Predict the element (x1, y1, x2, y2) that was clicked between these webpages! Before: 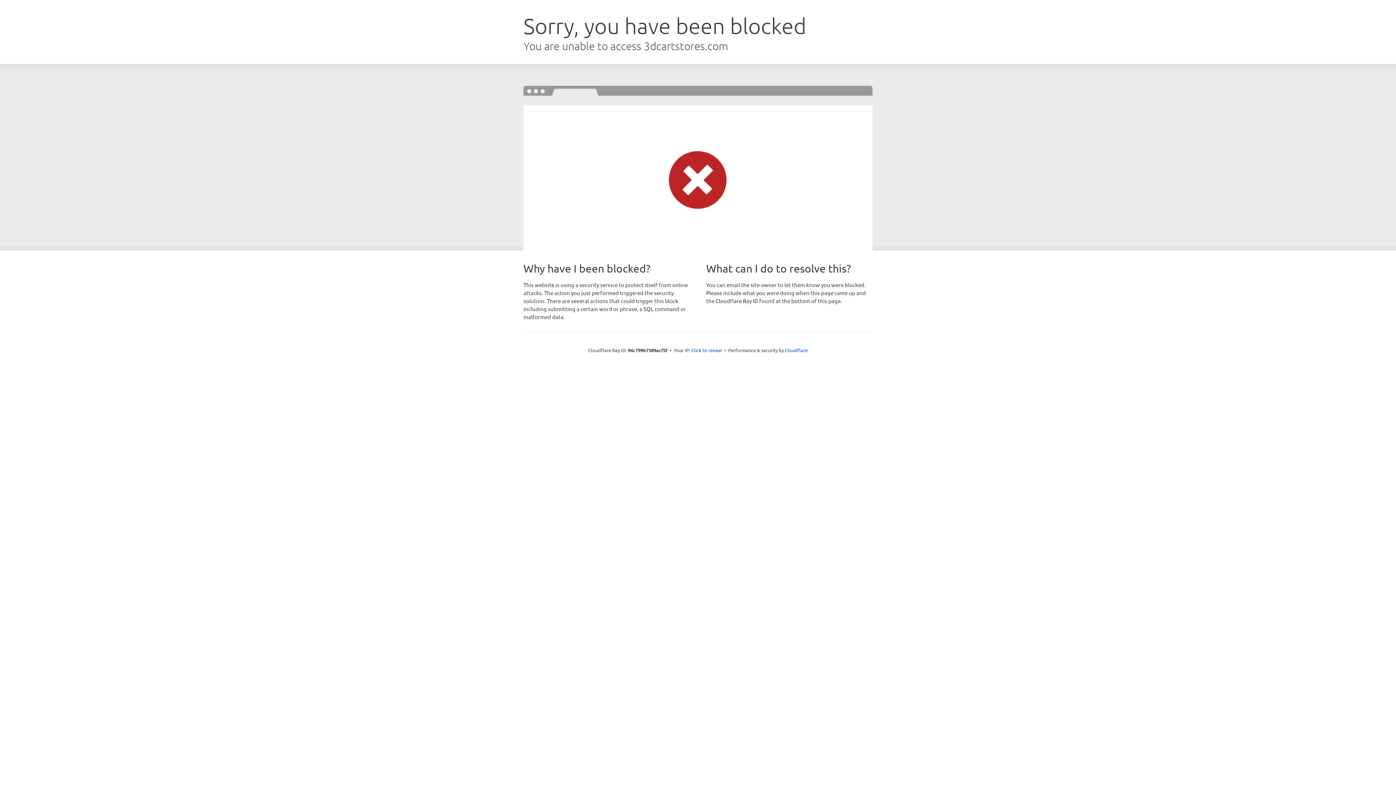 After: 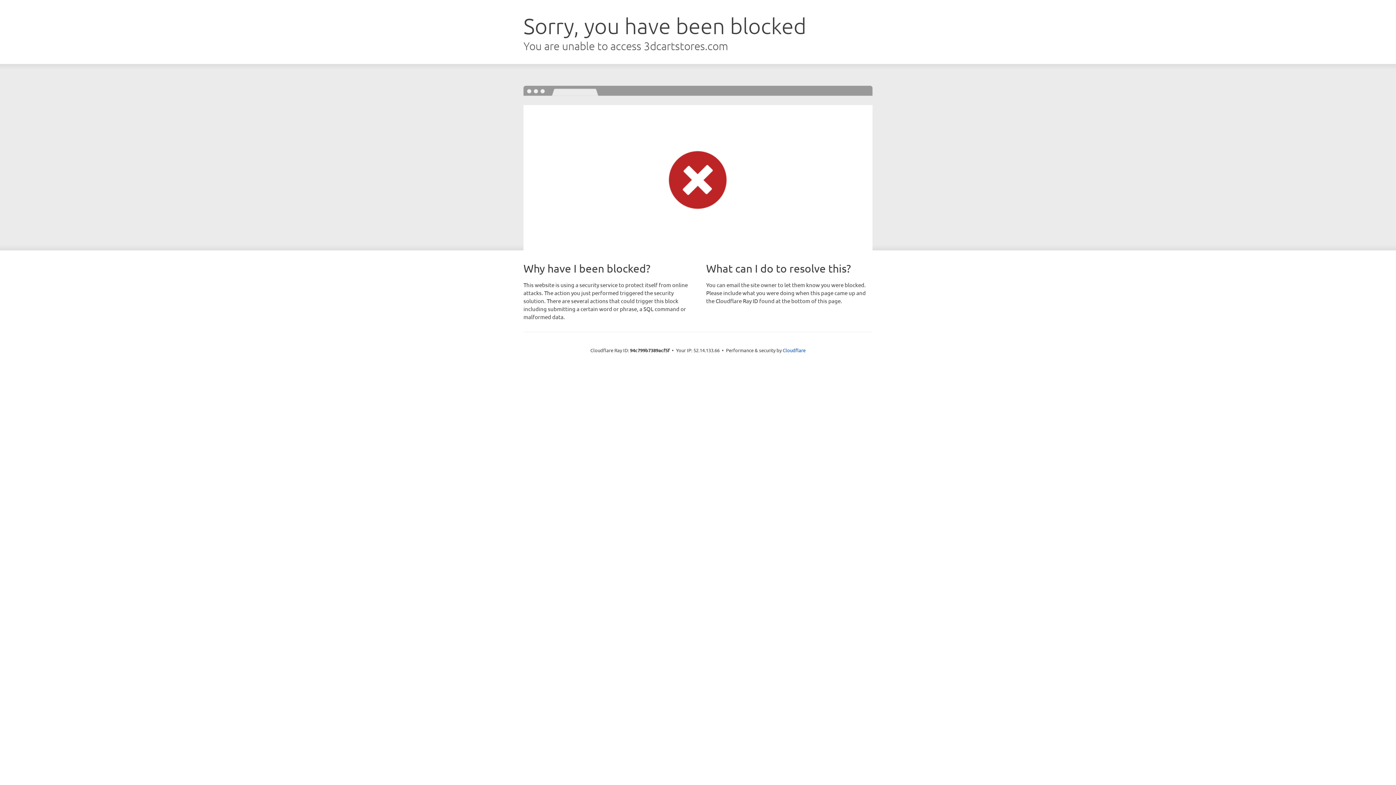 Action: bbox: (691, 346, 722, 353) label: Click to reveal